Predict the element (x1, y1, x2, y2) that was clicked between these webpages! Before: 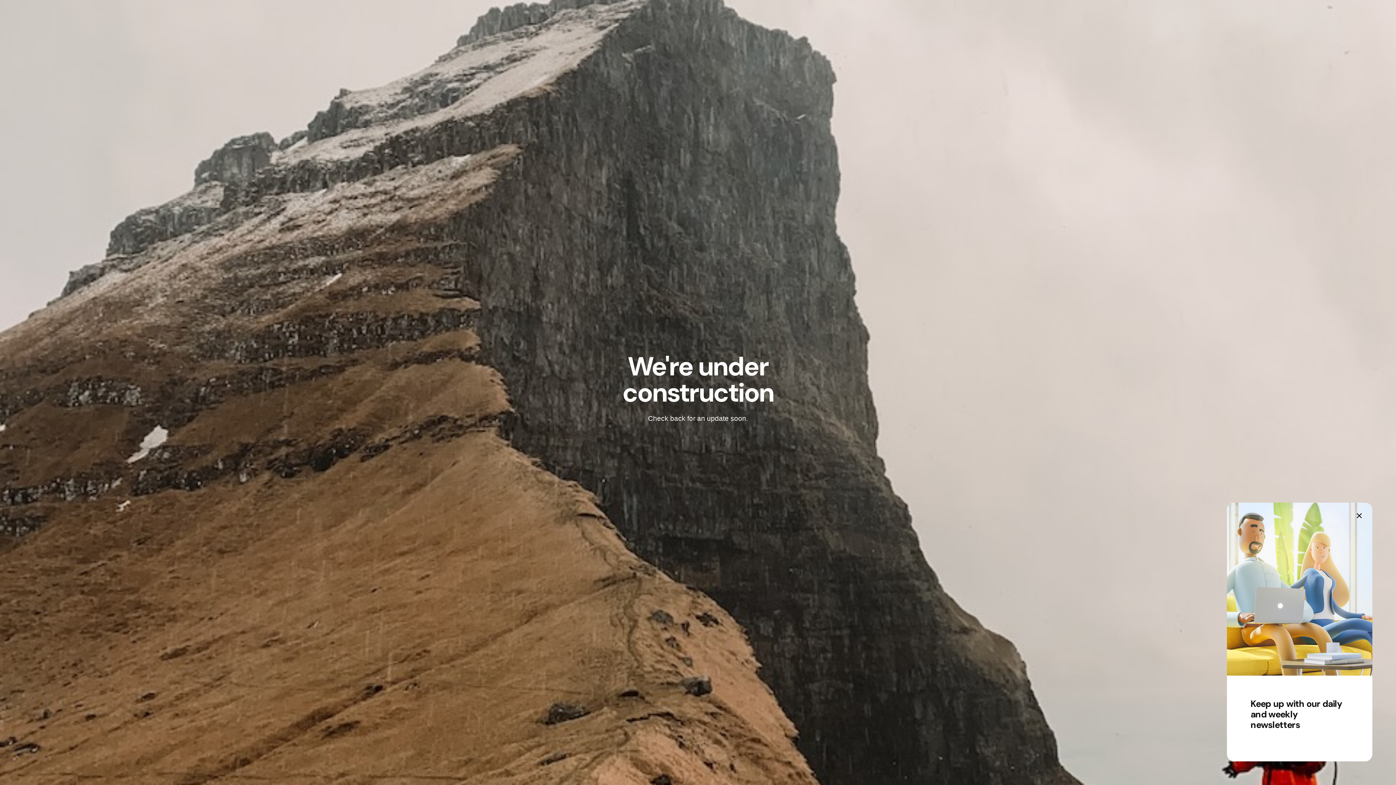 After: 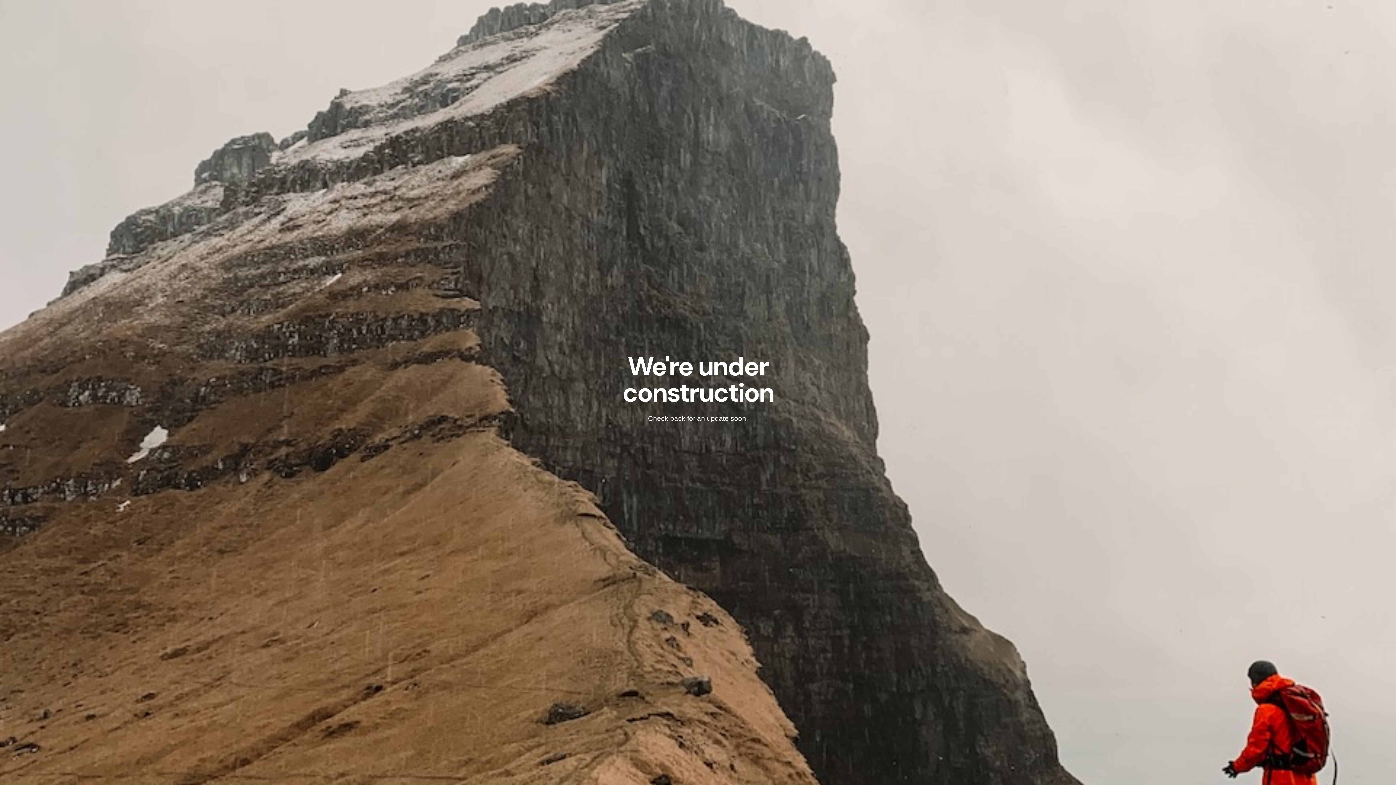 Action: bbox: (1350, 507, 1368, 524) label: close